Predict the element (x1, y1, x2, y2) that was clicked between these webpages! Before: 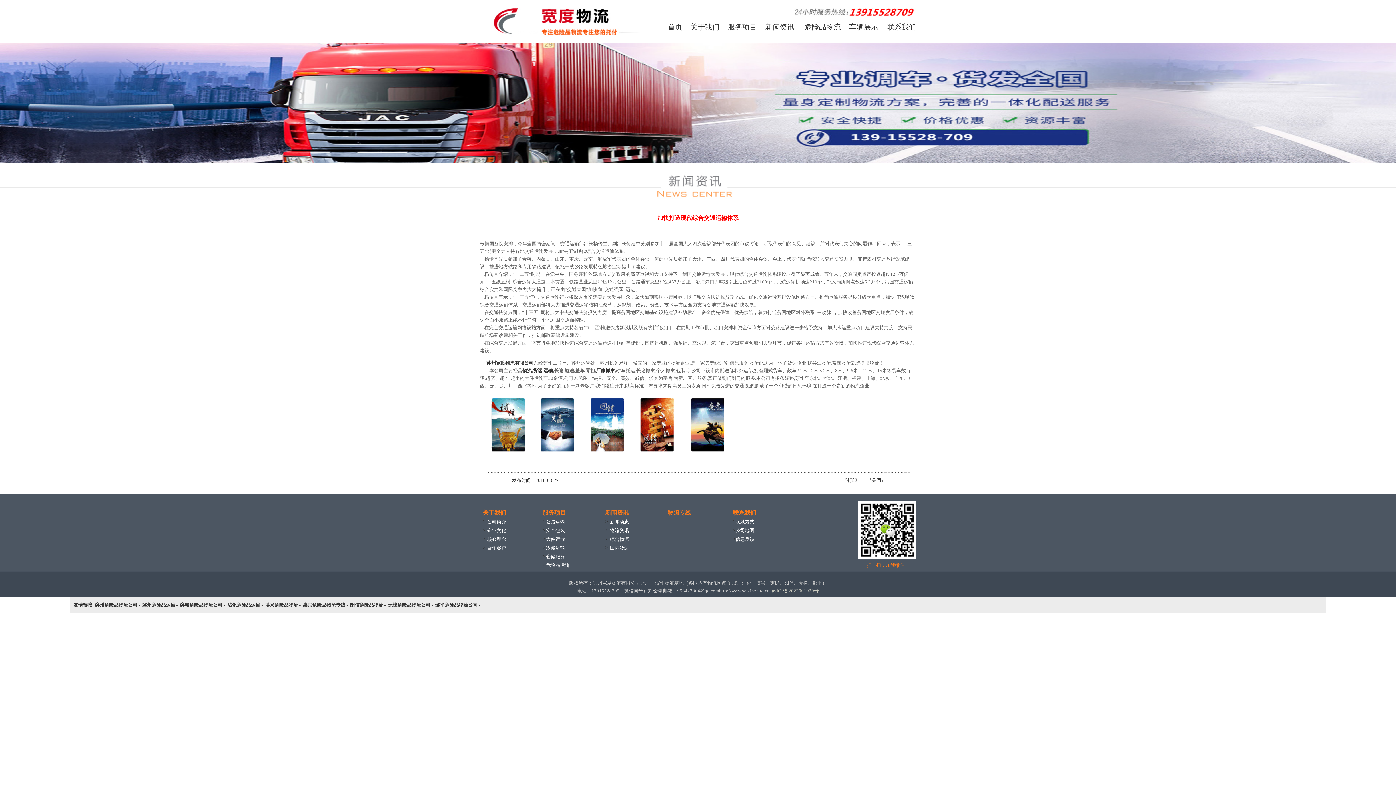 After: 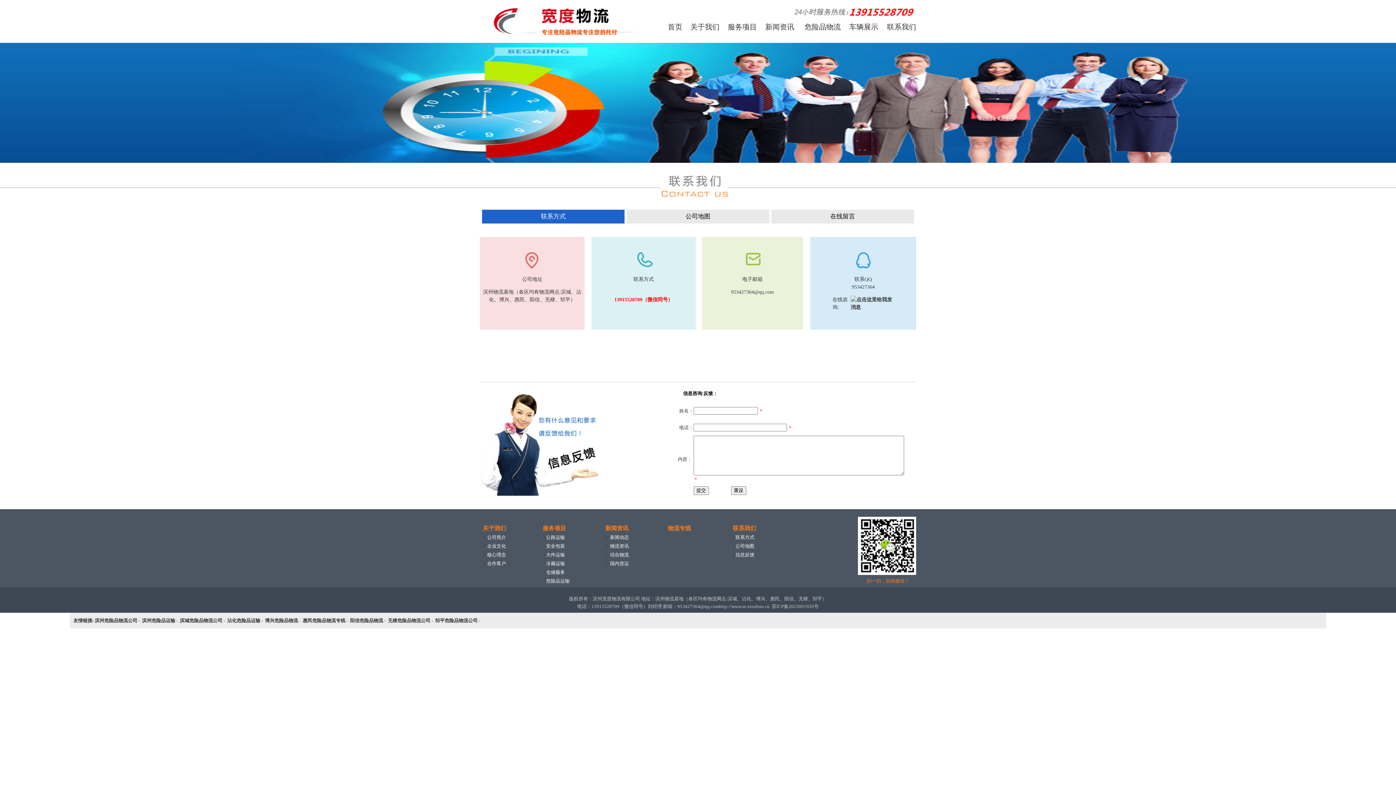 Action: label: 联系我们 bbox: (887, 22, 916, 30)